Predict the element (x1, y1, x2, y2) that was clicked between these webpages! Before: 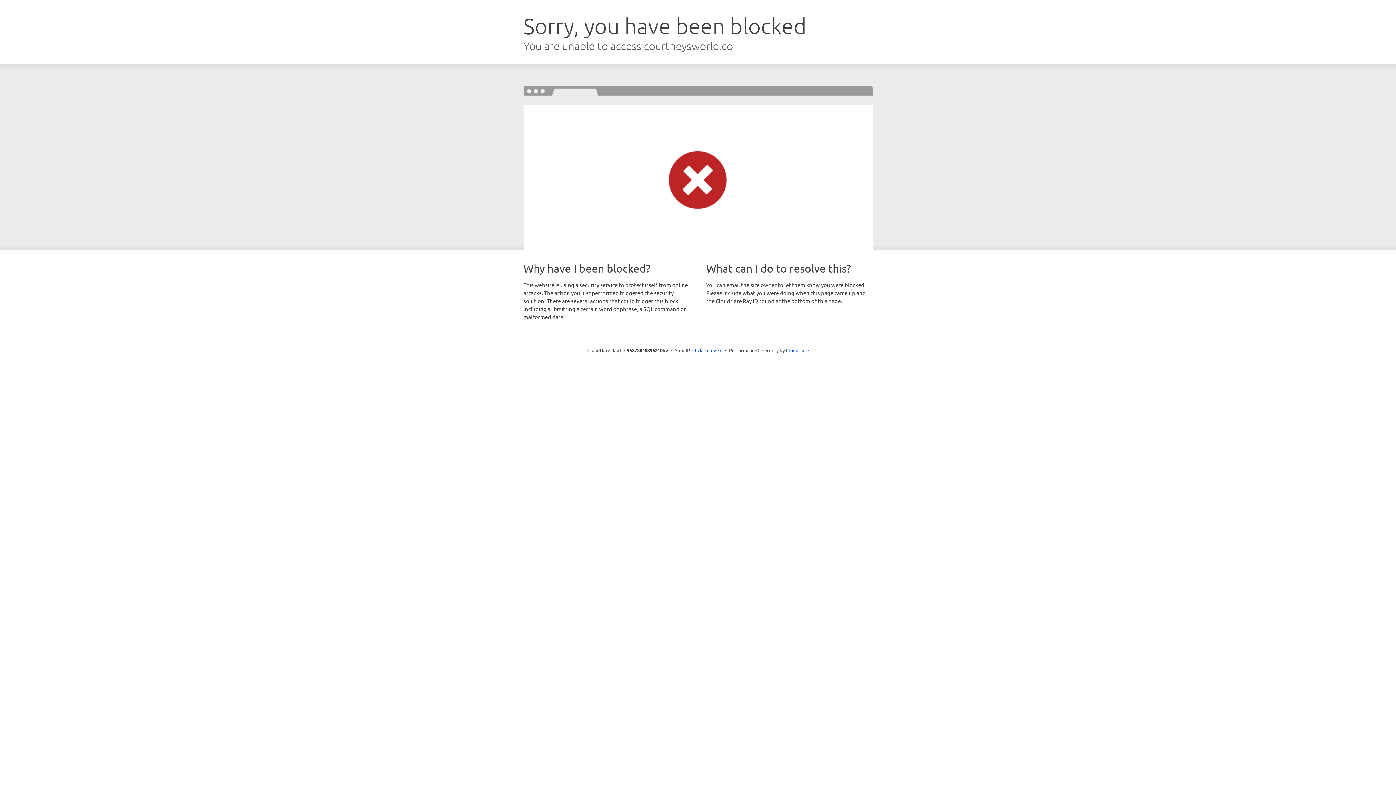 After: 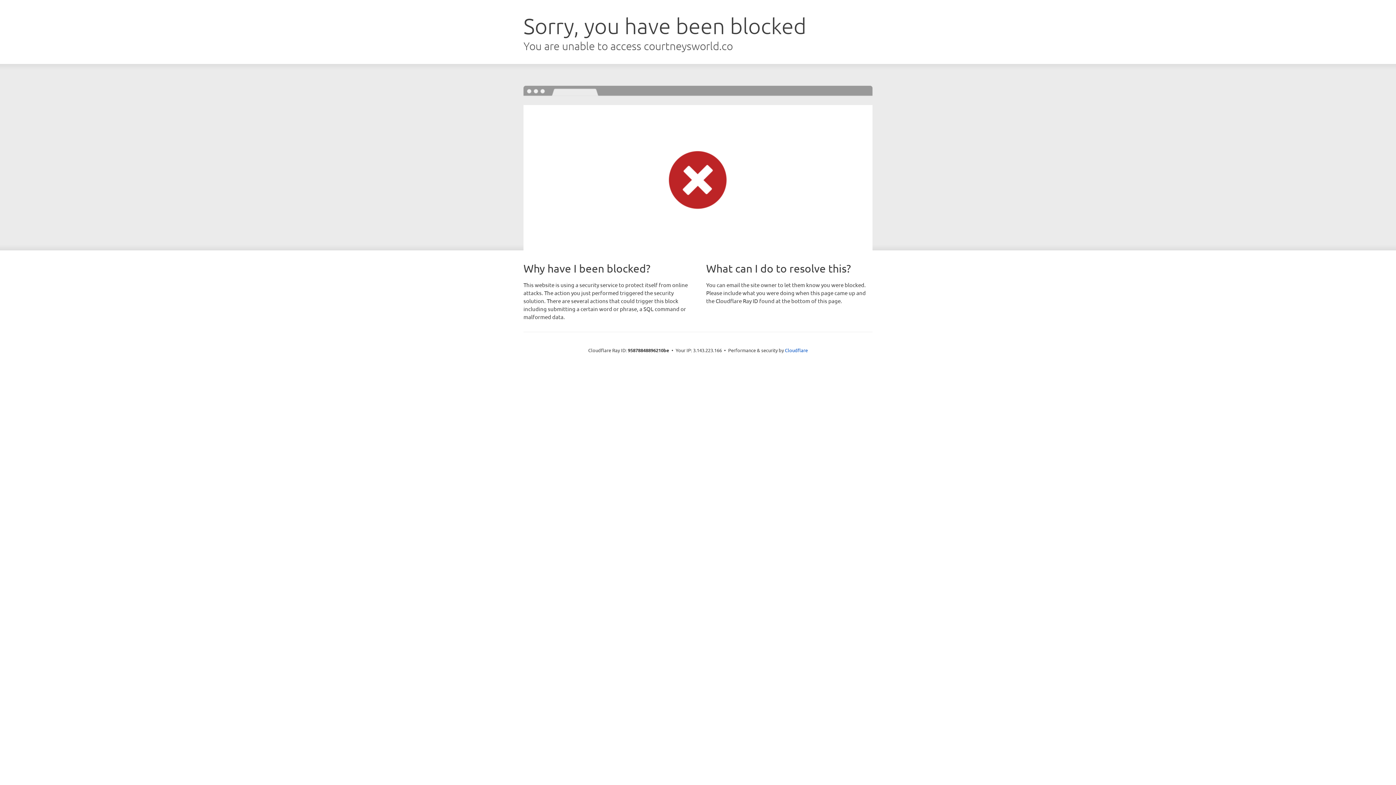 Action: bbox: (692, 346, 722, 353) label: Click to reveal